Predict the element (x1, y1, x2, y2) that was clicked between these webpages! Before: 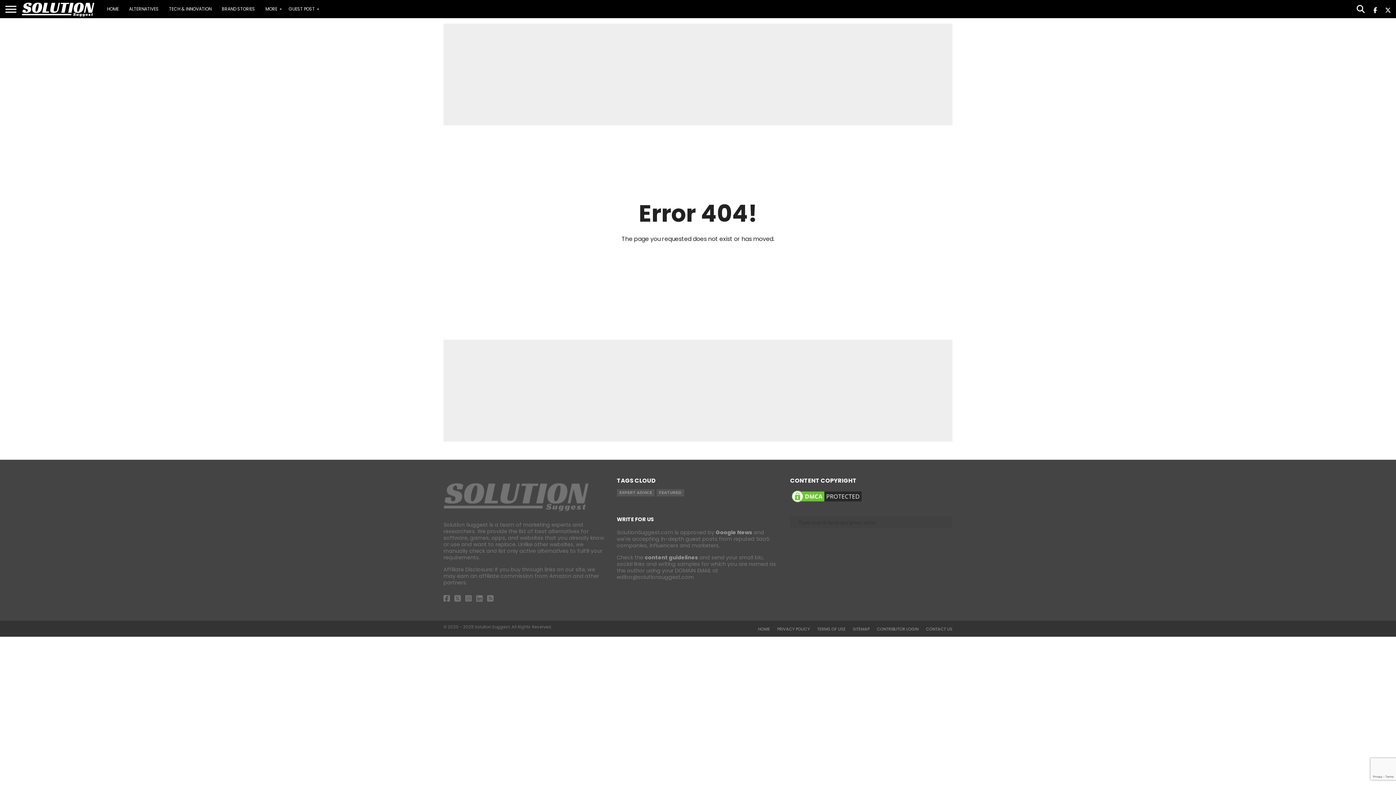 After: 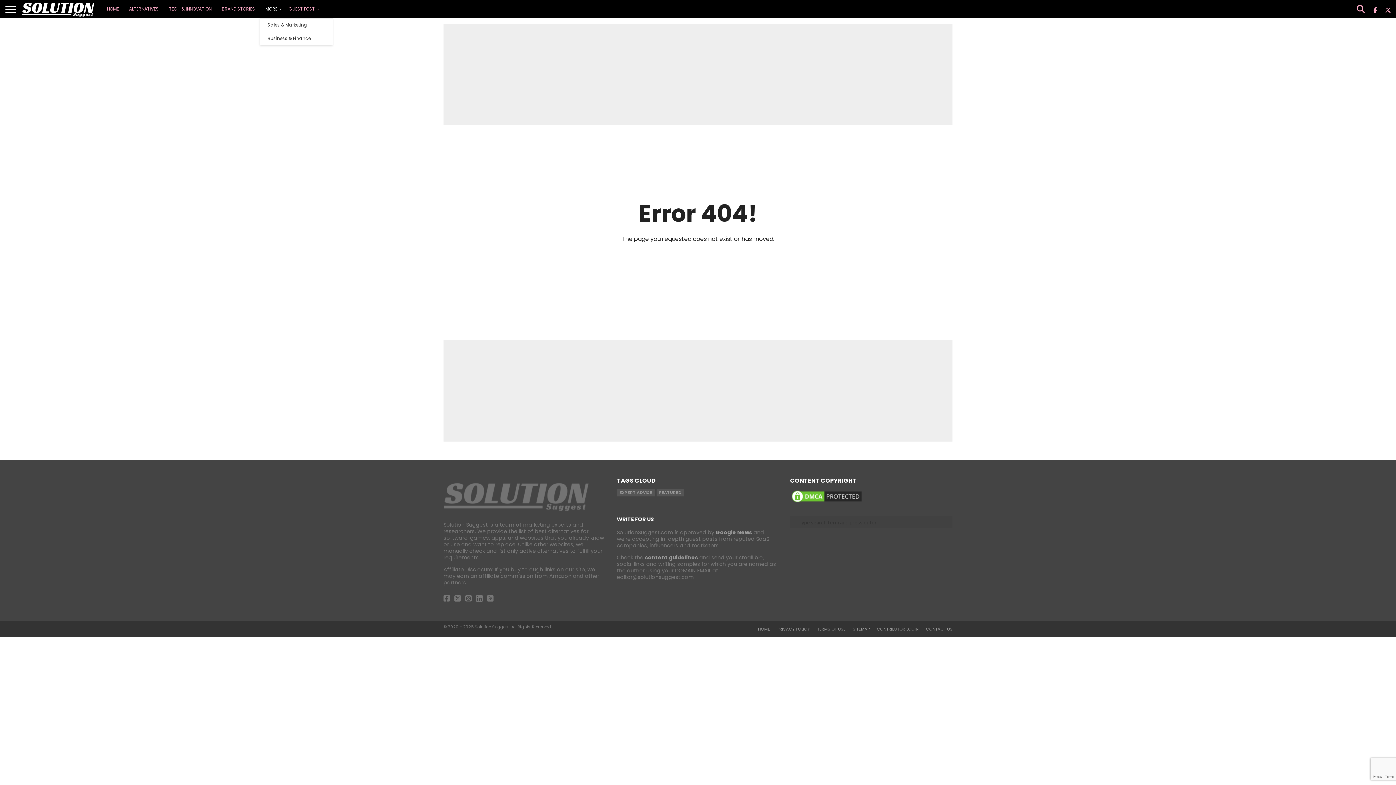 Action: bbox: (260, 0, 283, 17) label: MORE